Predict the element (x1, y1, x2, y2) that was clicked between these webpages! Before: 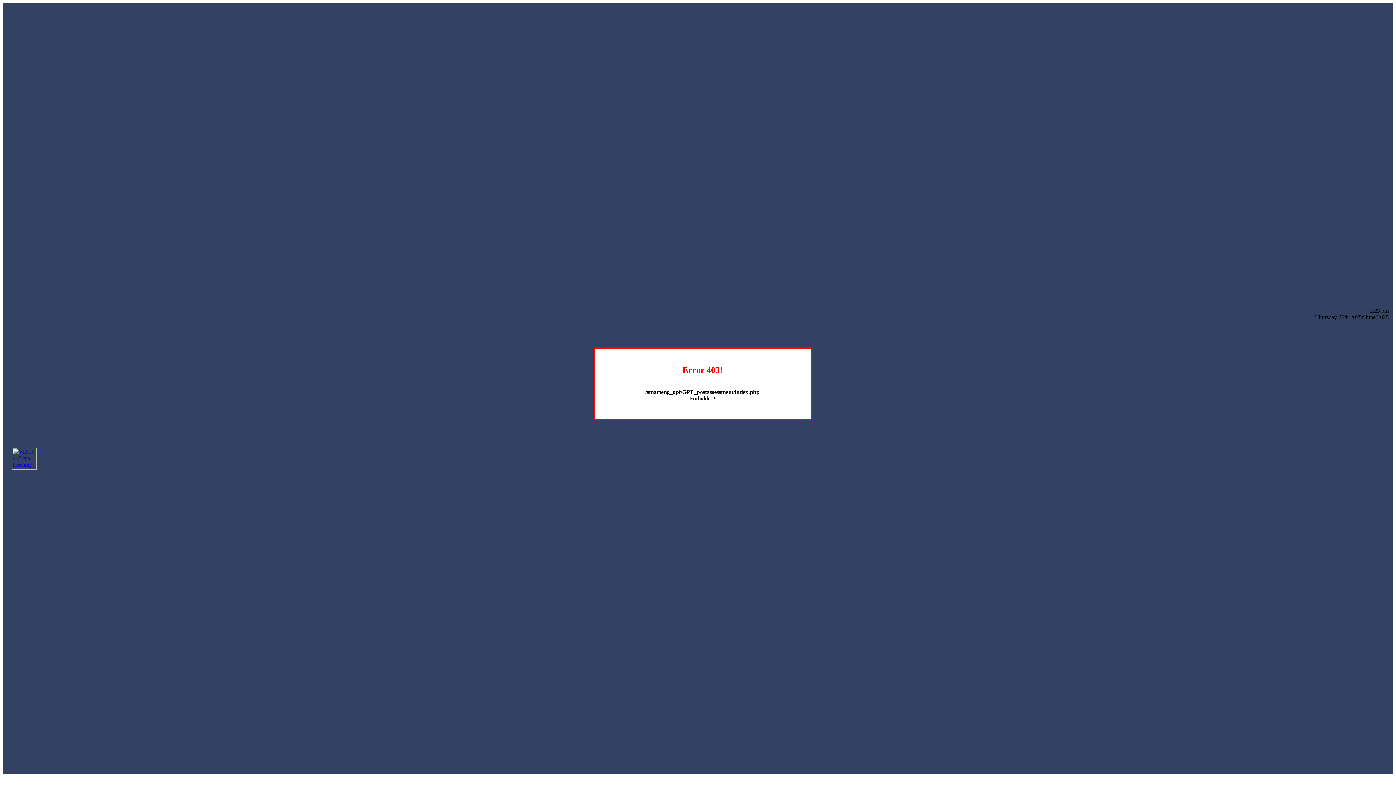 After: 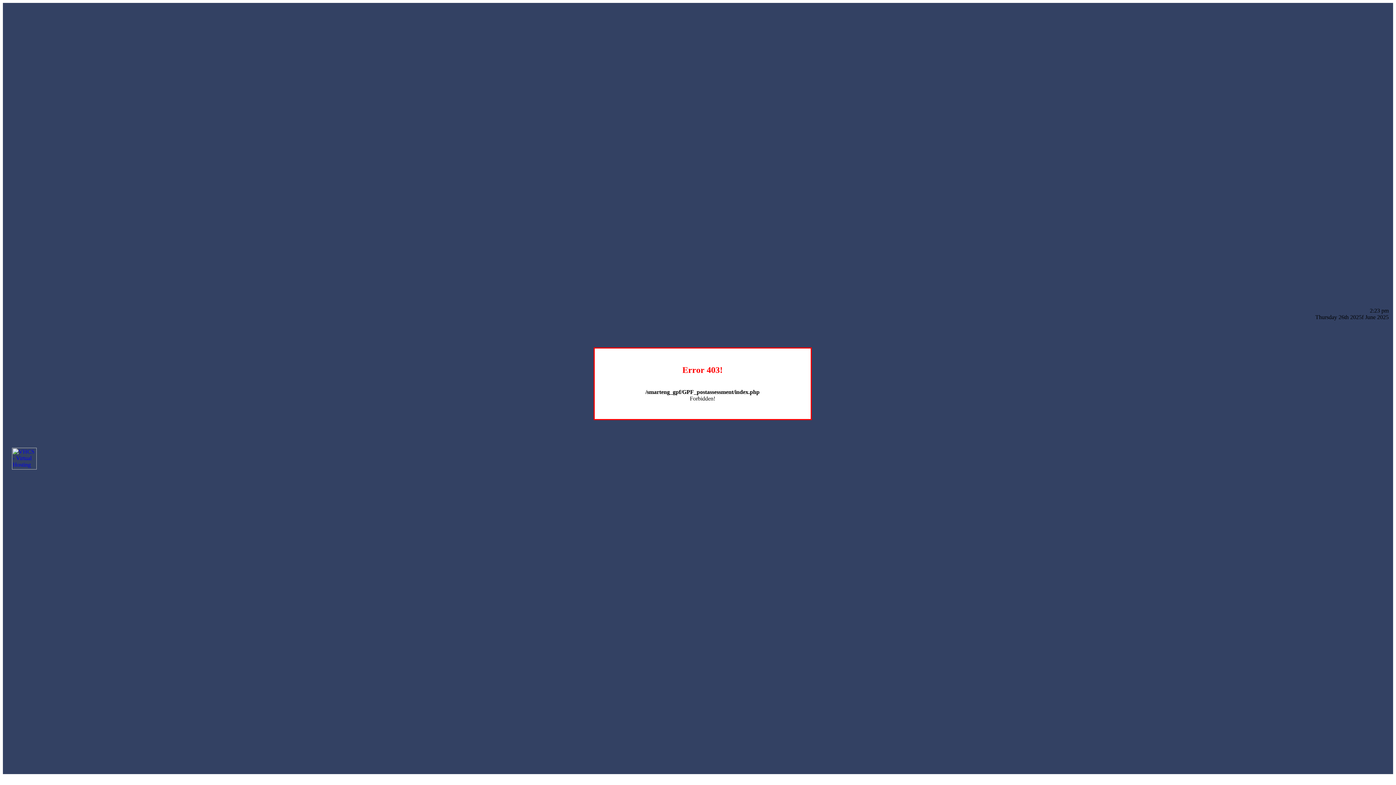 Action: bbox: (12, 464, 36, 470)